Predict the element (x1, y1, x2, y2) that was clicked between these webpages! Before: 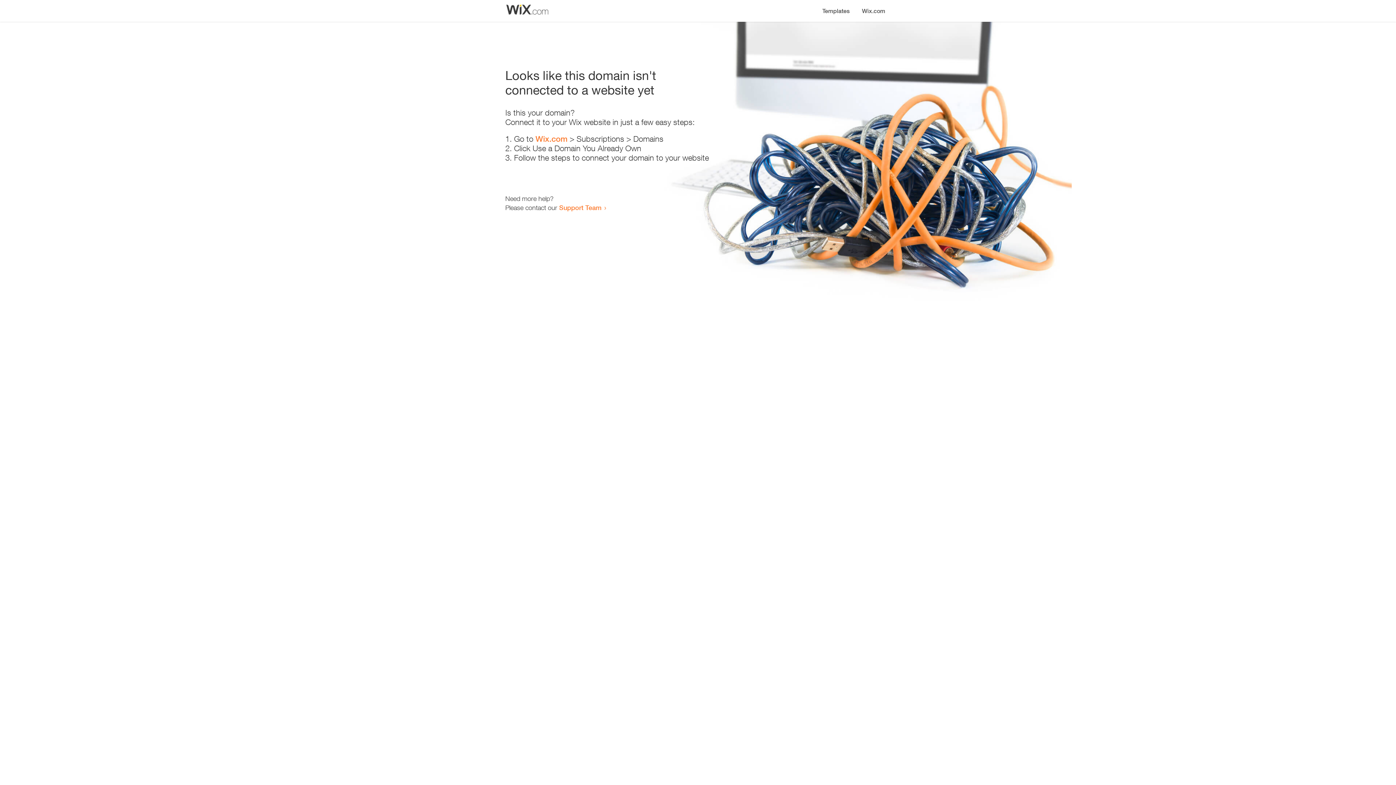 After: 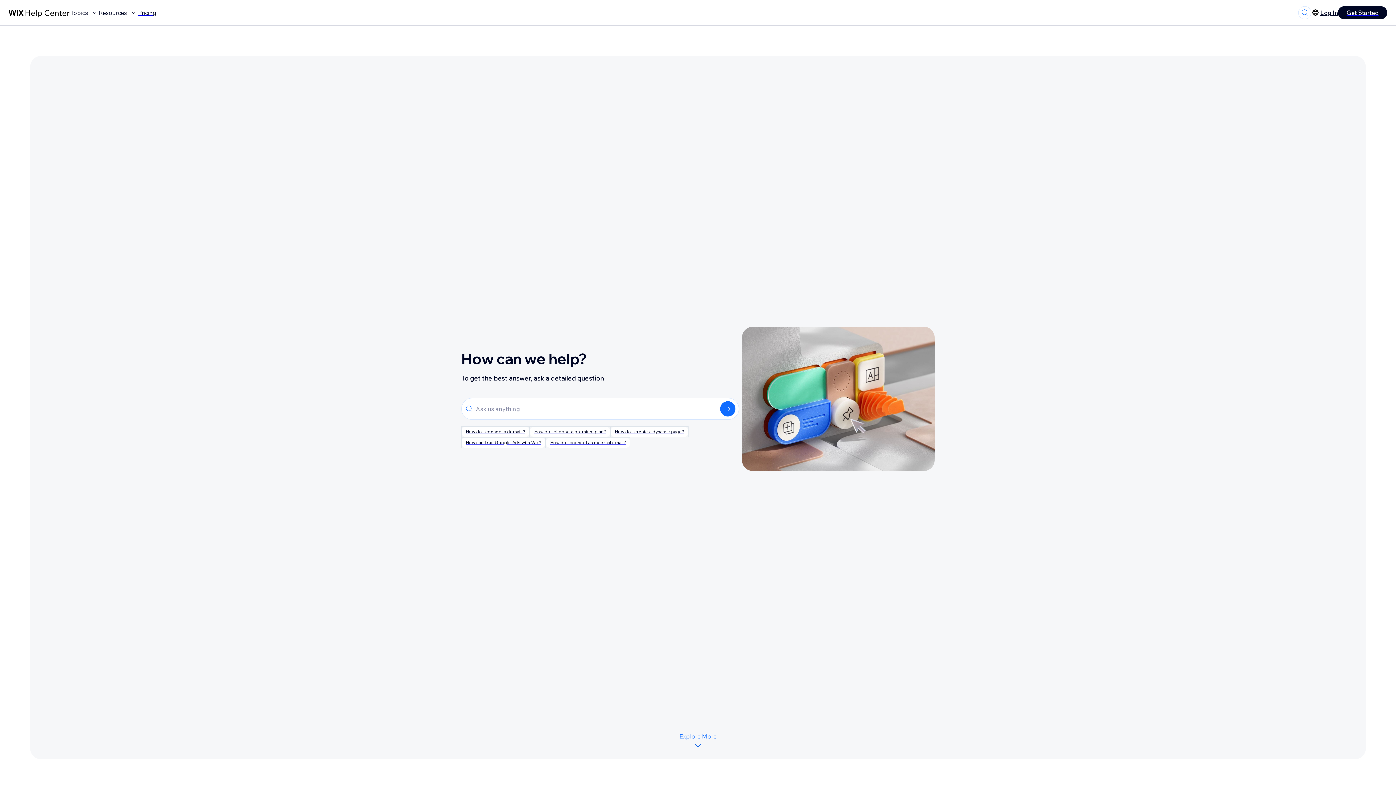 Action: label: Support Team bbox: (559, 203, 601, 211)